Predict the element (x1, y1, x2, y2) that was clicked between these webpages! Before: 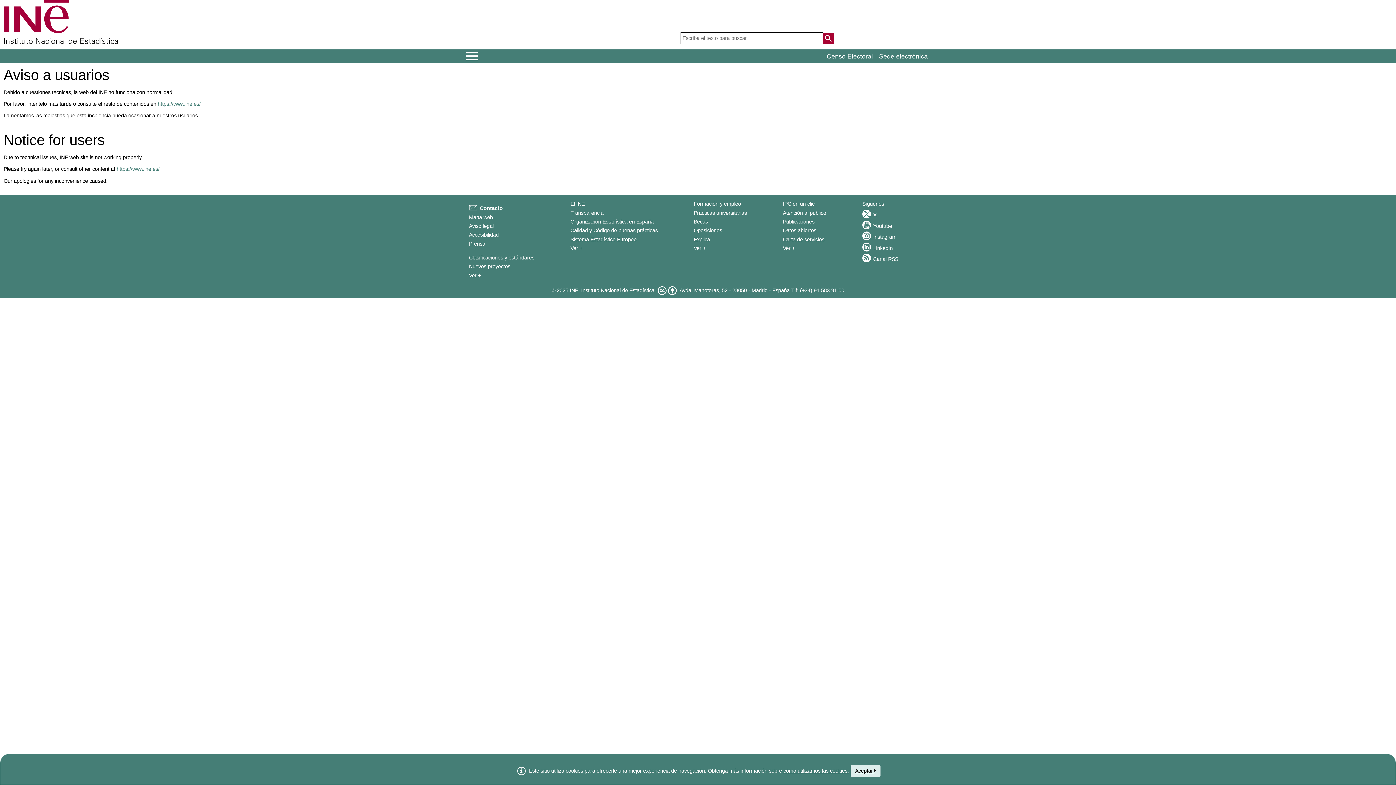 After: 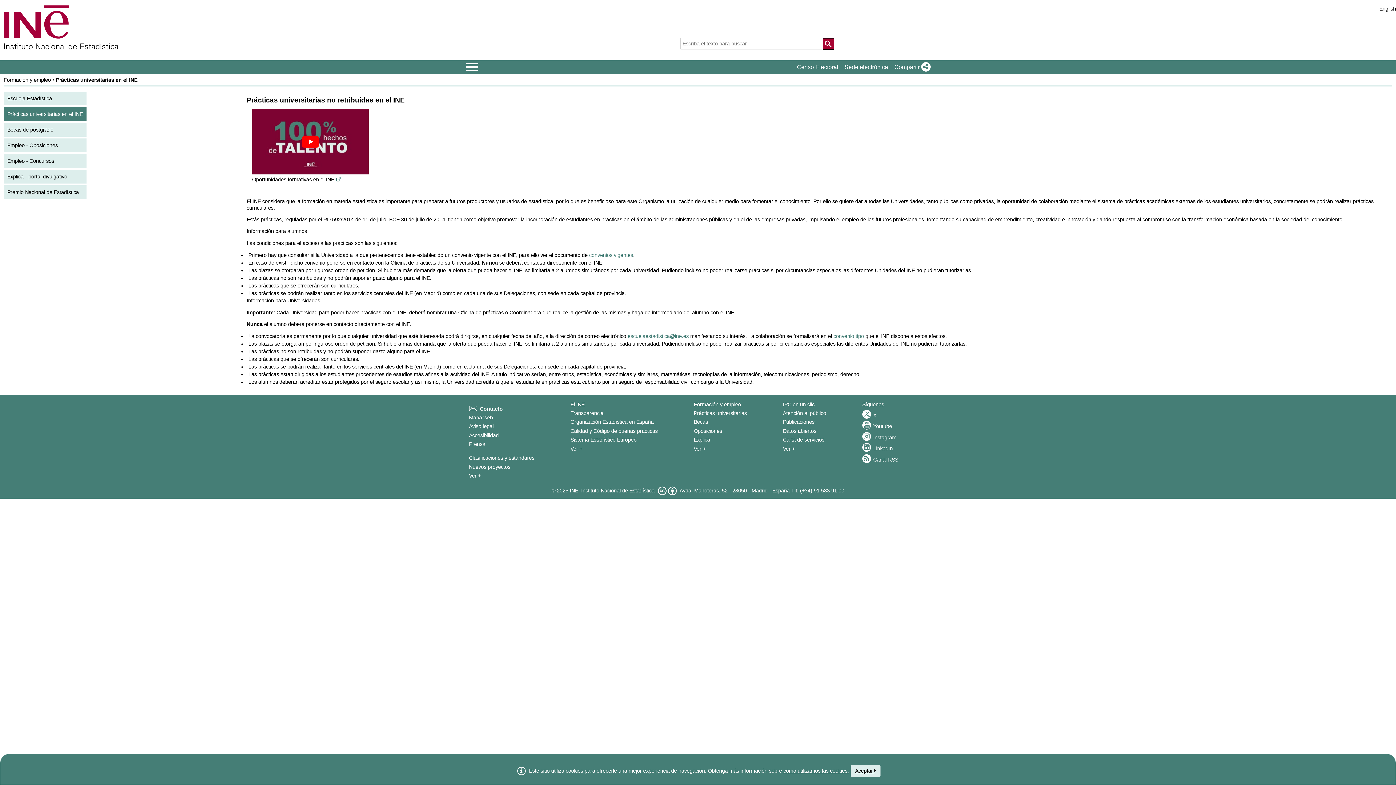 Action: label: Prácticas universitarias bbox: (693, 210, 747, 215)